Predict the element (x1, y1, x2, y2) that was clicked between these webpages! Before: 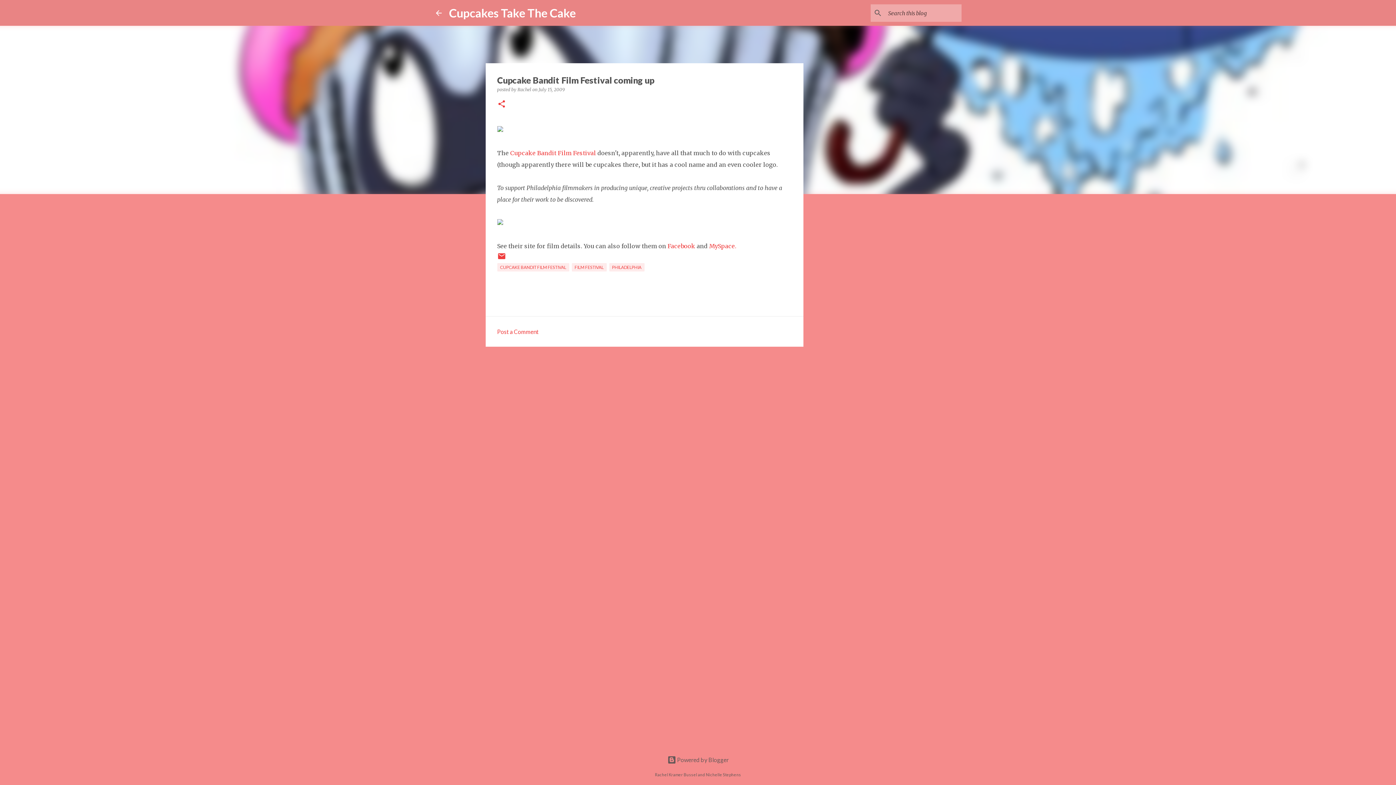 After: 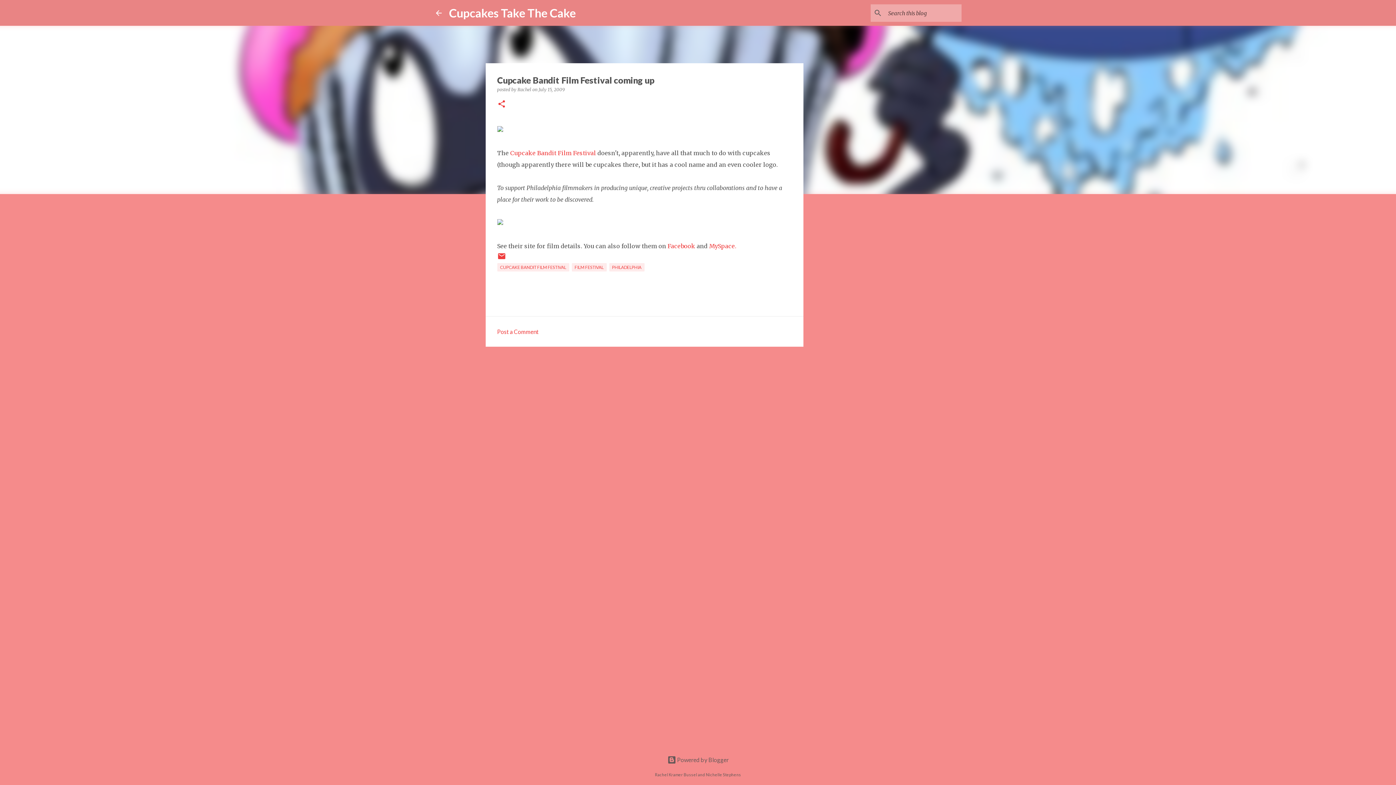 Action: bbox: (497, 328, 538, 335) label: Post a Comment